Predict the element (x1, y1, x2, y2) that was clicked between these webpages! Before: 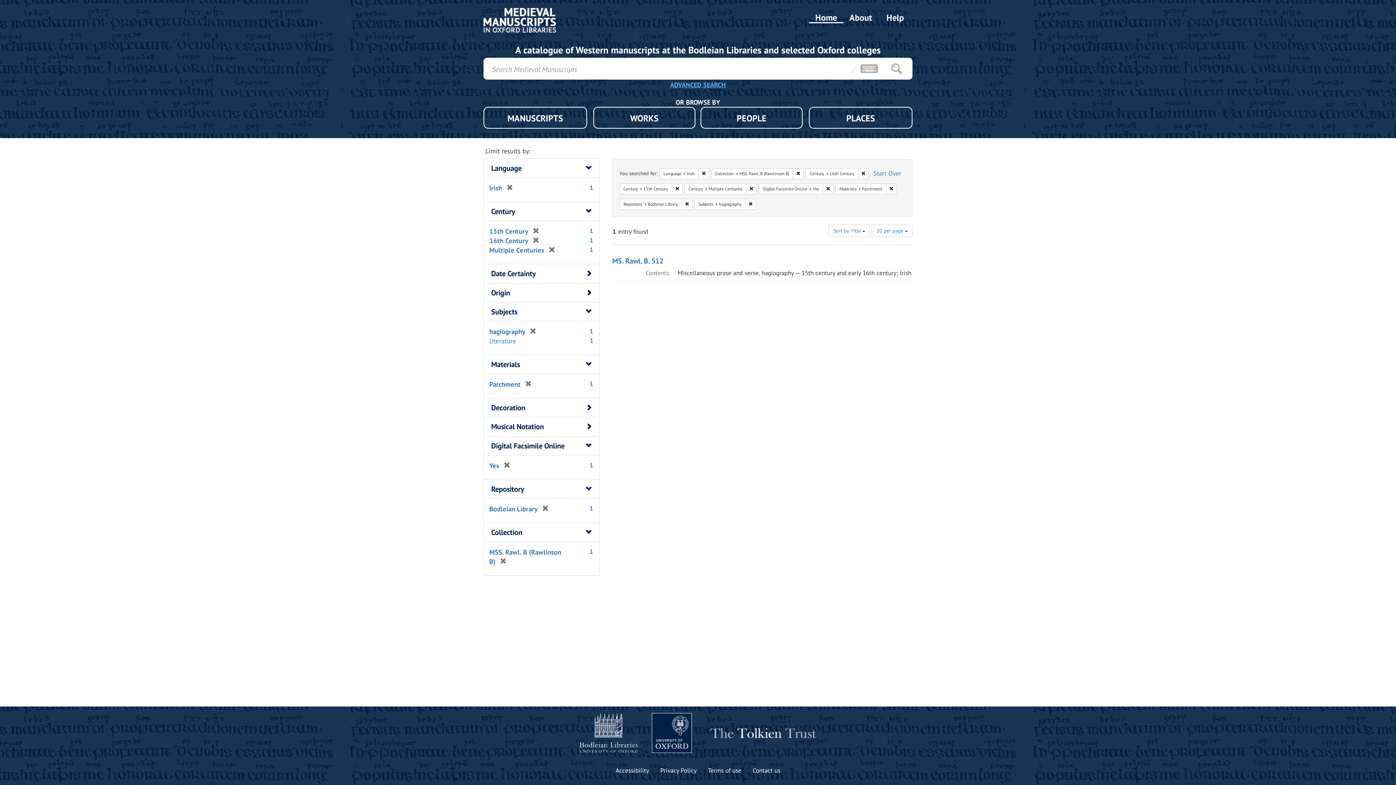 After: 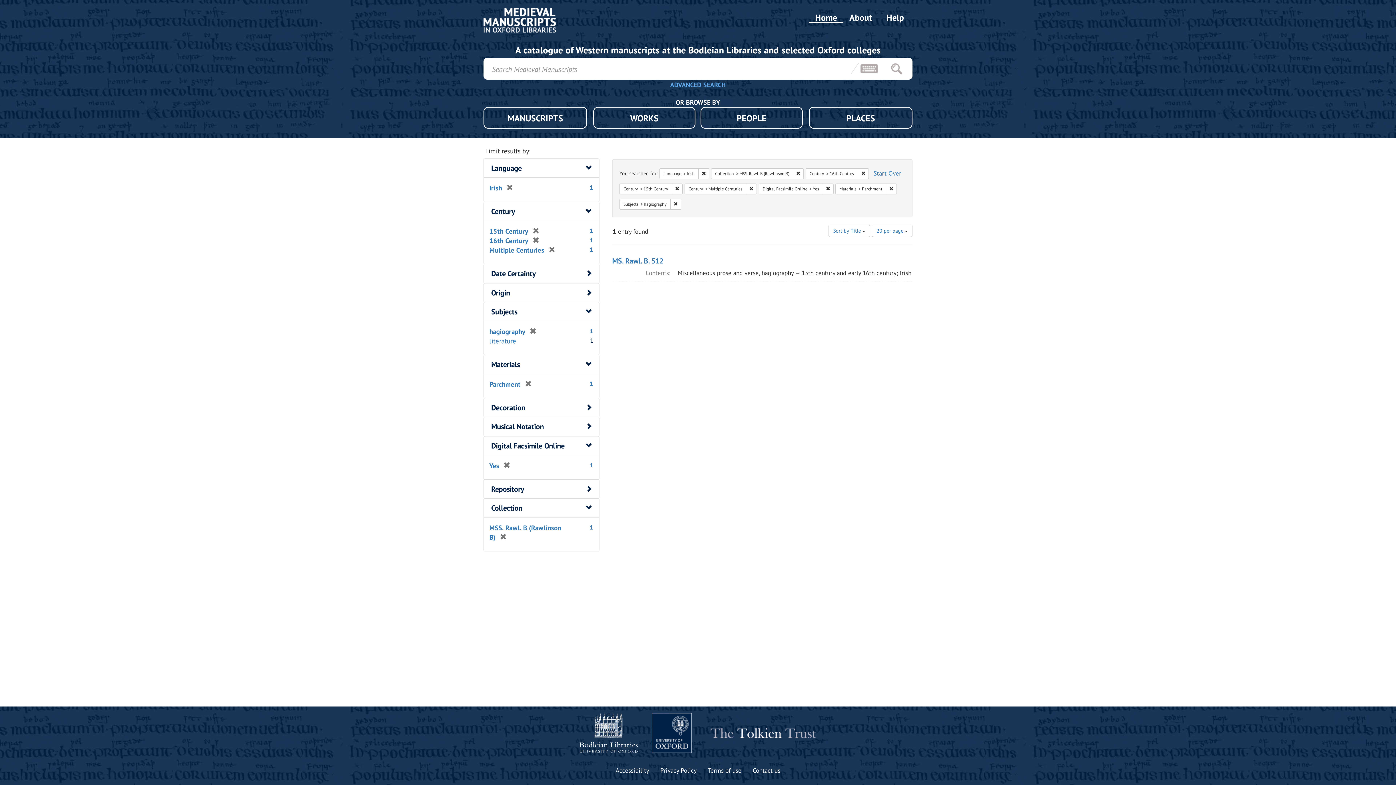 Action: bbox: (681, 198, 692, 209) label: Remove constraint Repository: Bodleian Library